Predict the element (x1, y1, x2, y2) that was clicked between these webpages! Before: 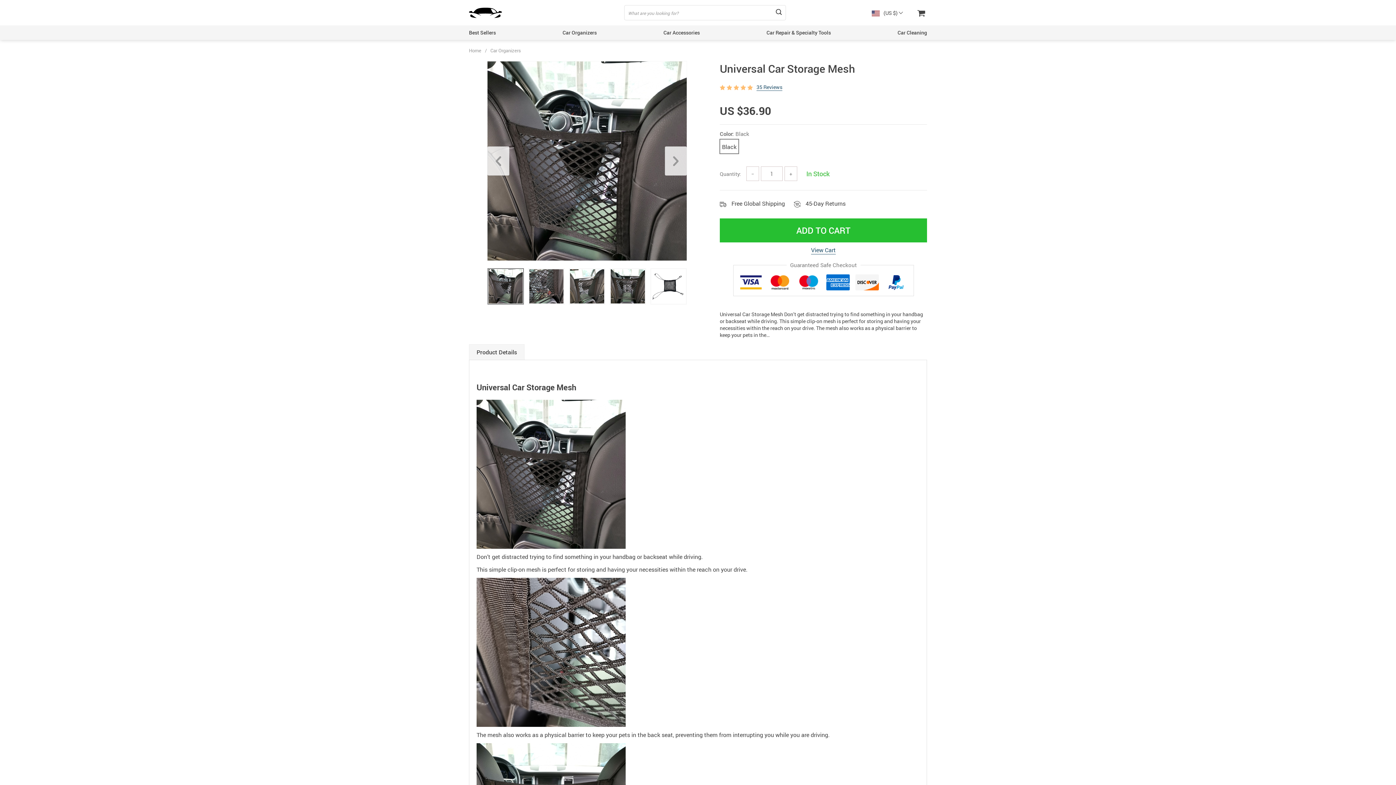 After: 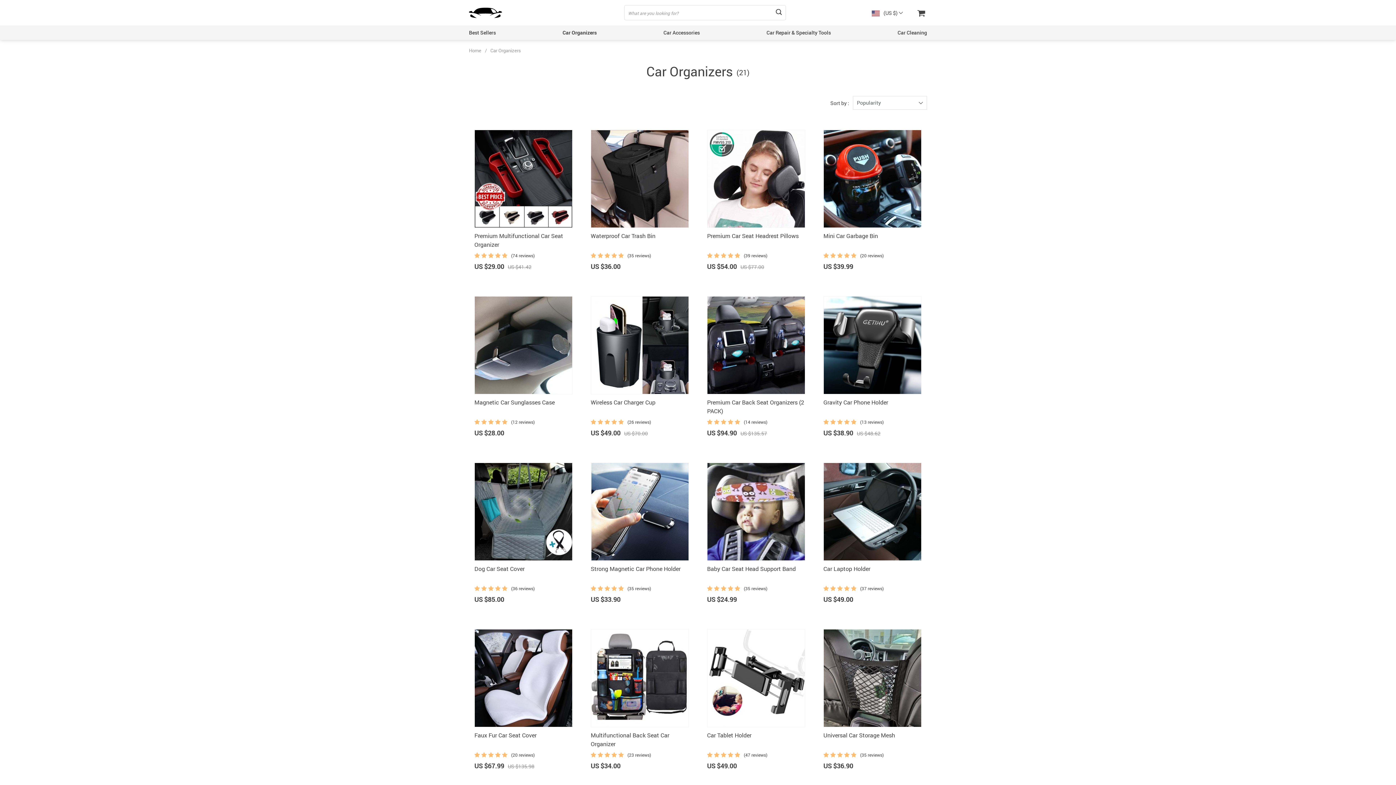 Action: label: Car Organizers bbox: (490, 47, 521, 53)